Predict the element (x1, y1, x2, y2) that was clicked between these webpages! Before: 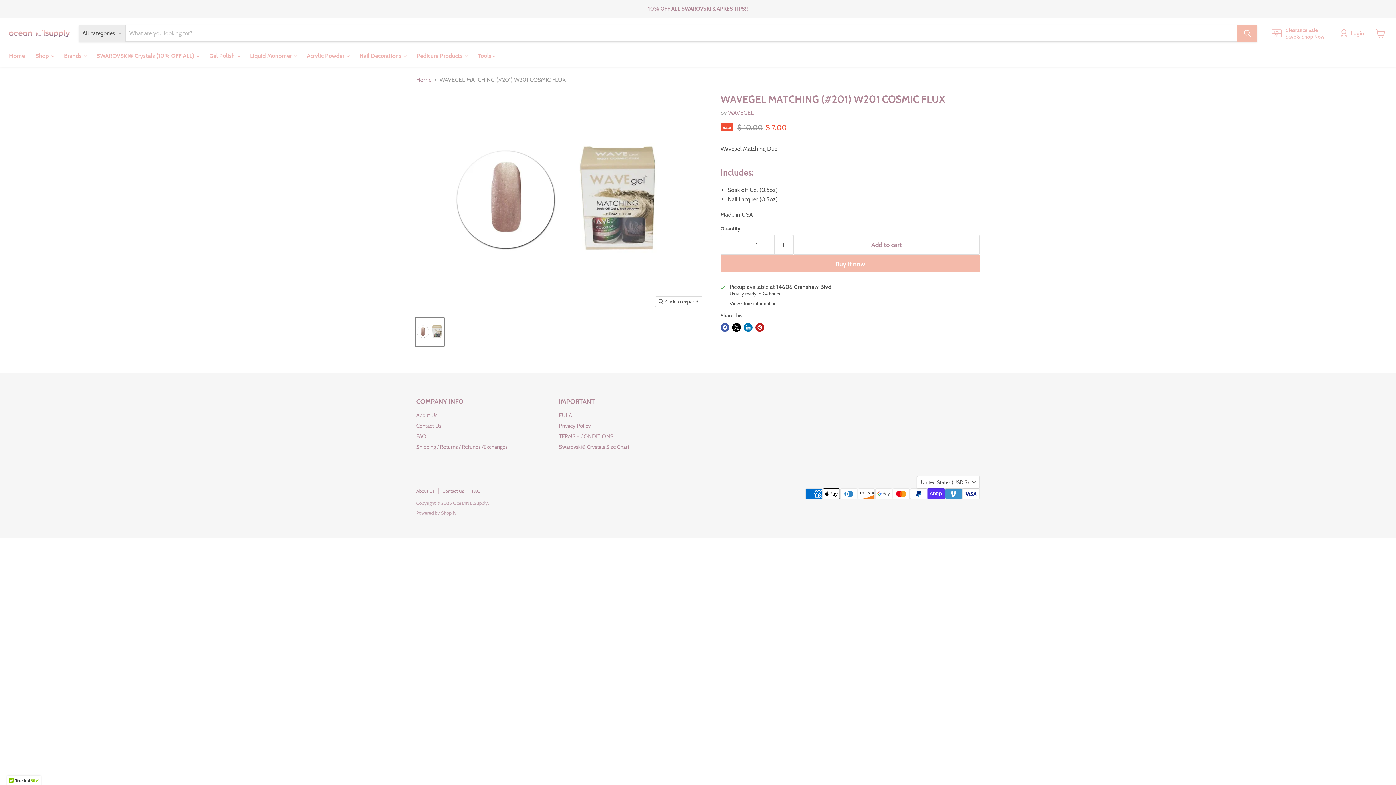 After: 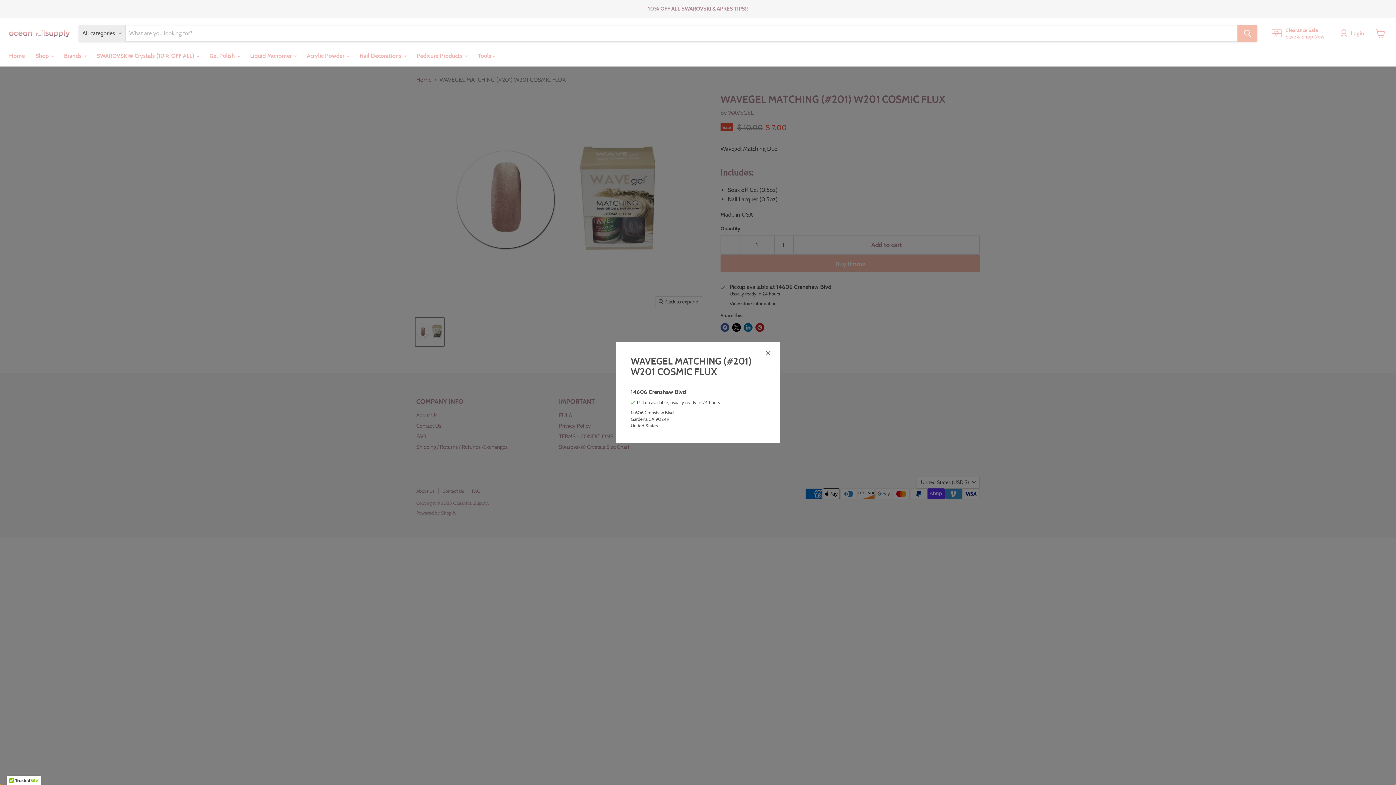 Action: bbox: (729, 301, 776, 306) label: View store information